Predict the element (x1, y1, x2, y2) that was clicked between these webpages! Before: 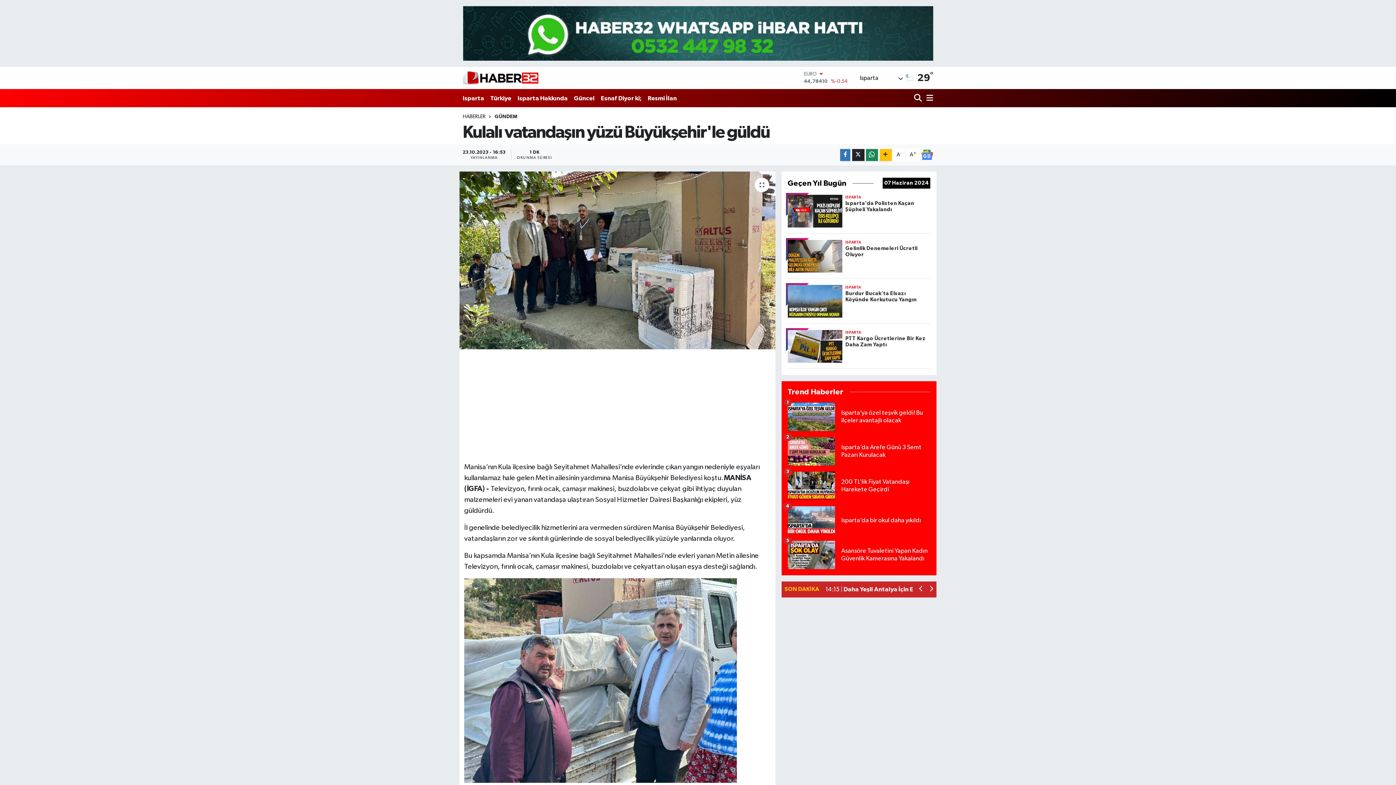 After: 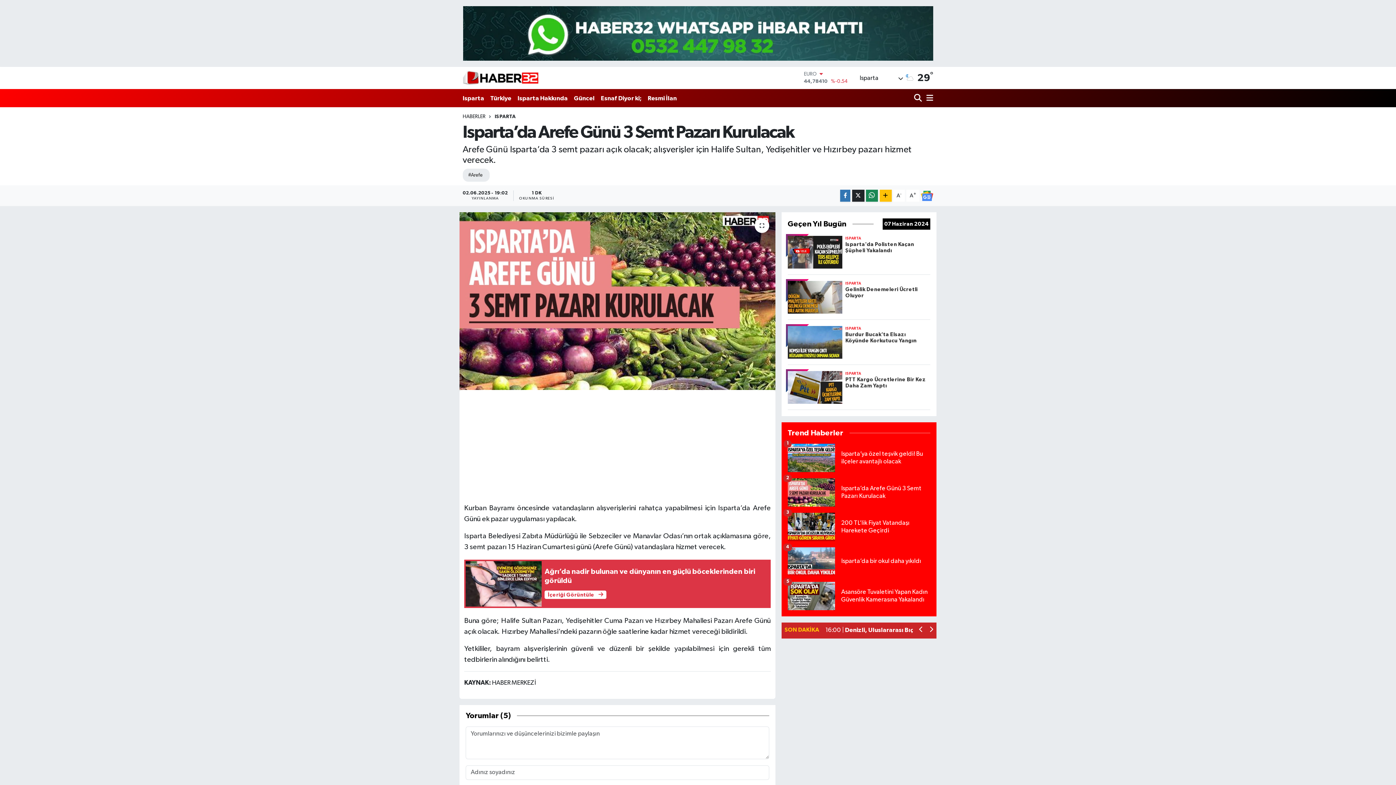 Action: bbox: (787, 437, 930, 472) label: Isparta’da Arefe Günü 3 Semt Pazarı Kurulacak
2